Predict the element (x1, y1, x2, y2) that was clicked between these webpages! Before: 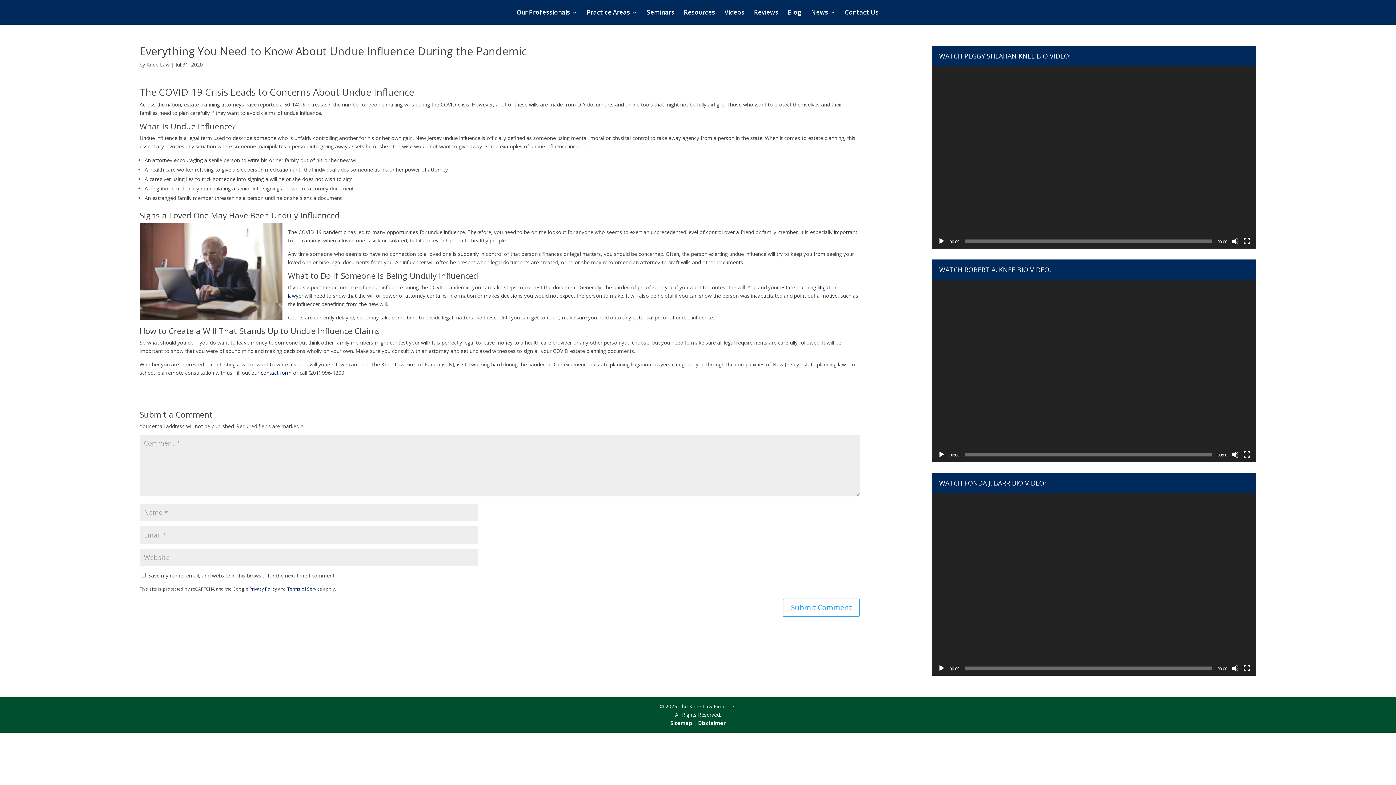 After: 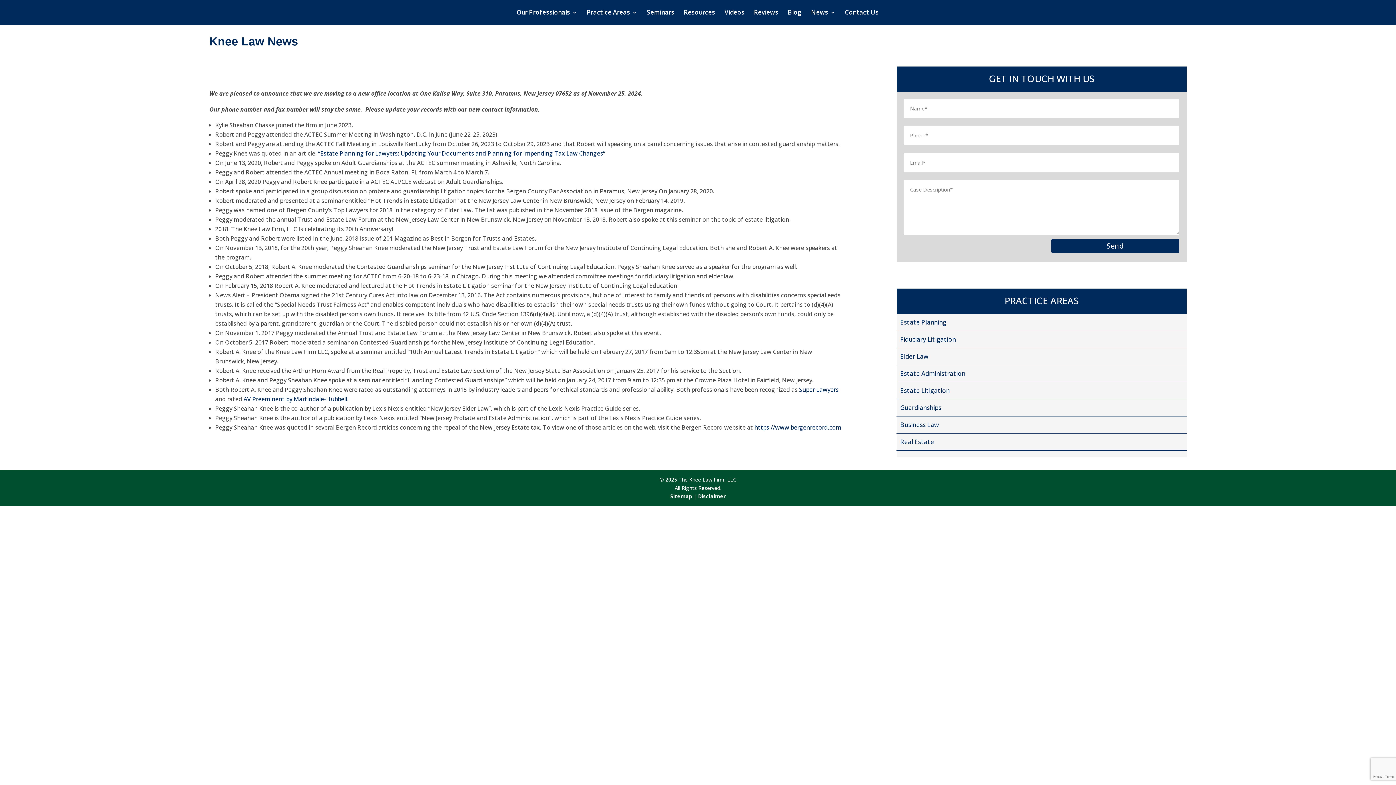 Action: bbox: (811, 9, 835, 24) label: News